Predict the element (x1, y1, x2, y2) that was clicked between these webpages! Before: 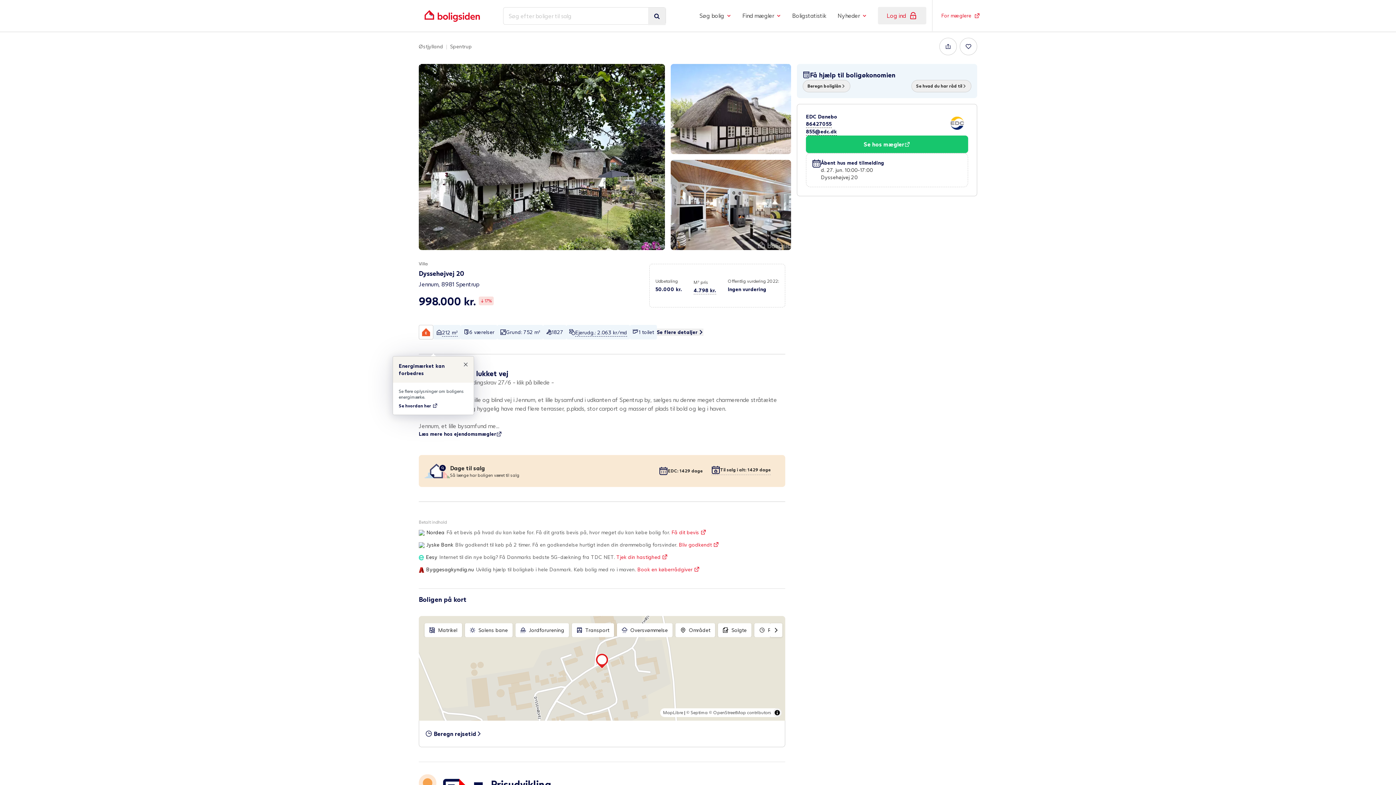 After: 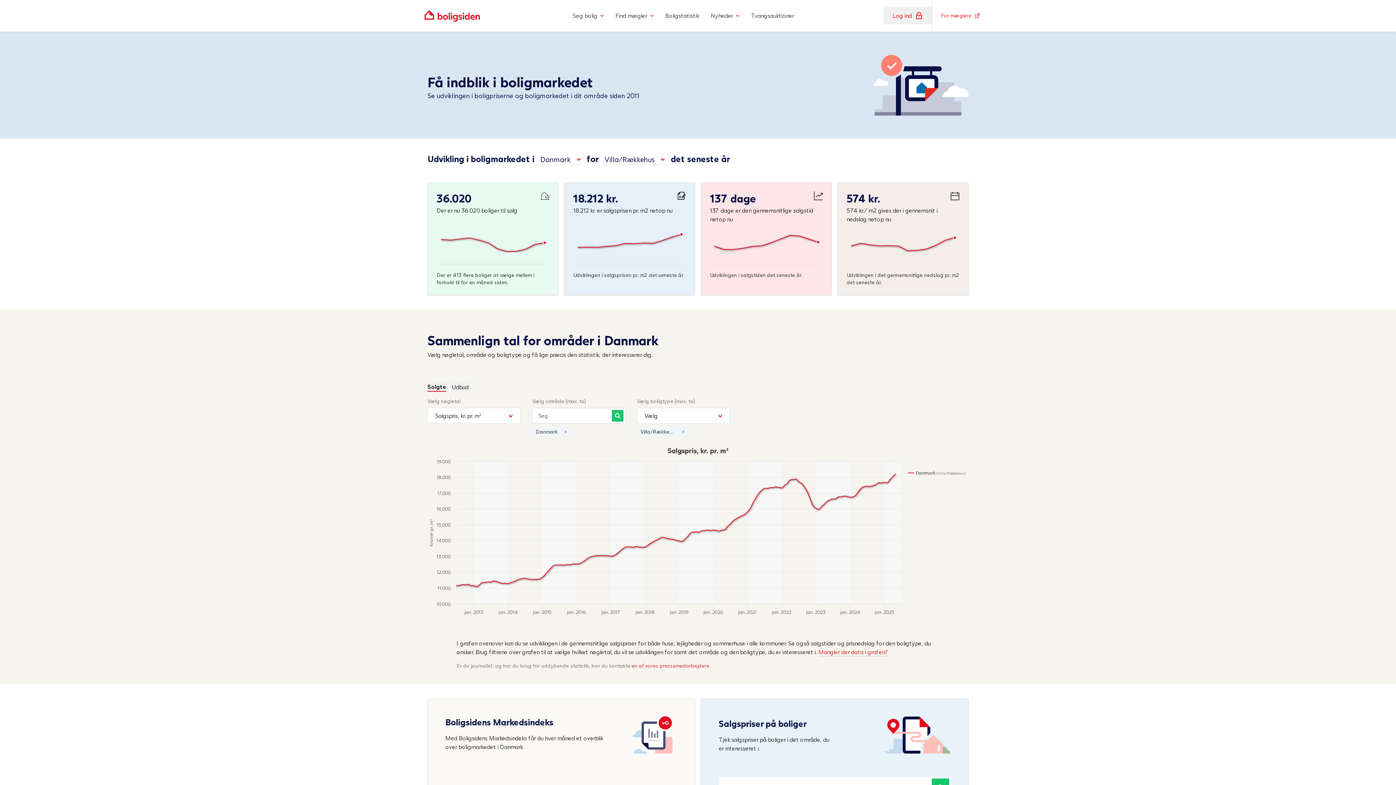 Action: bbox: (786, 0, 832, 31) label: Boligstatistik